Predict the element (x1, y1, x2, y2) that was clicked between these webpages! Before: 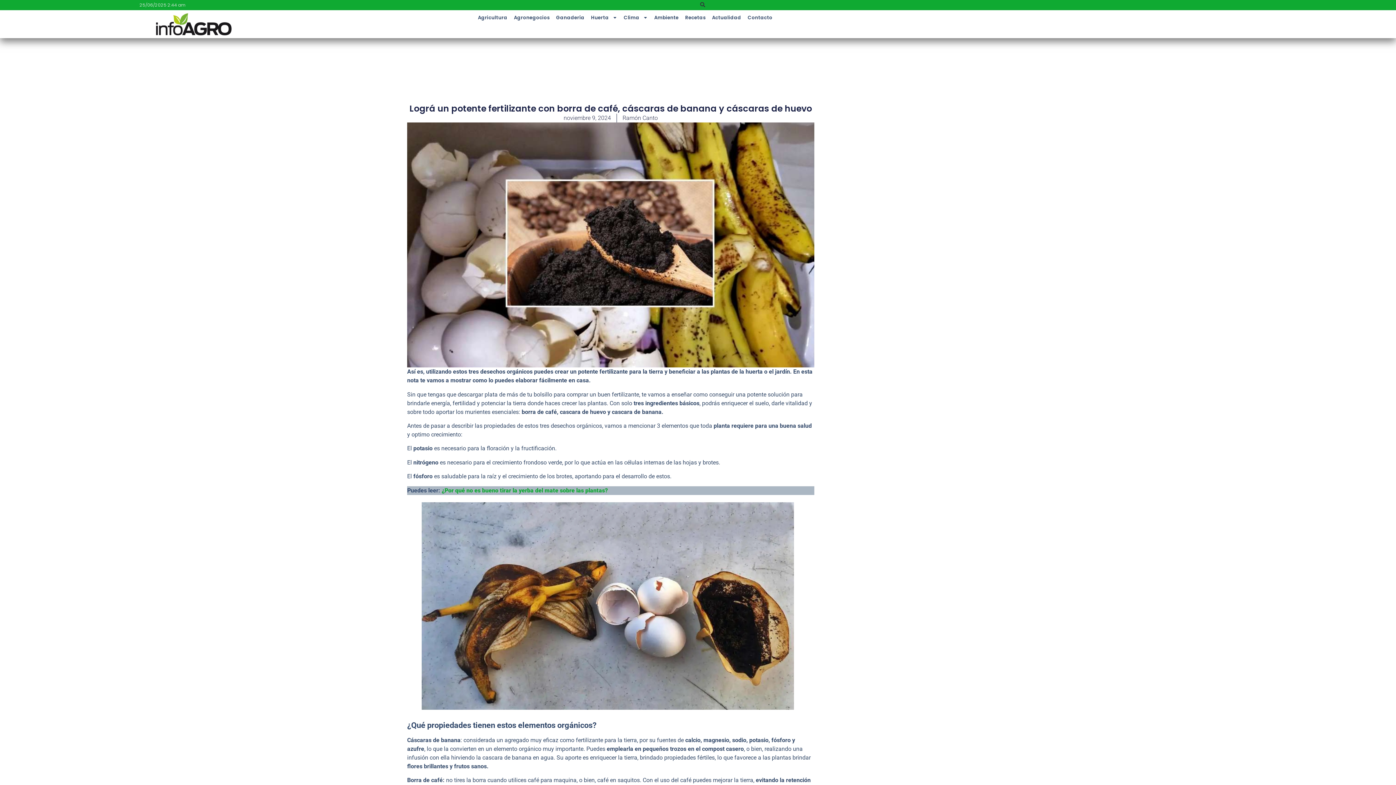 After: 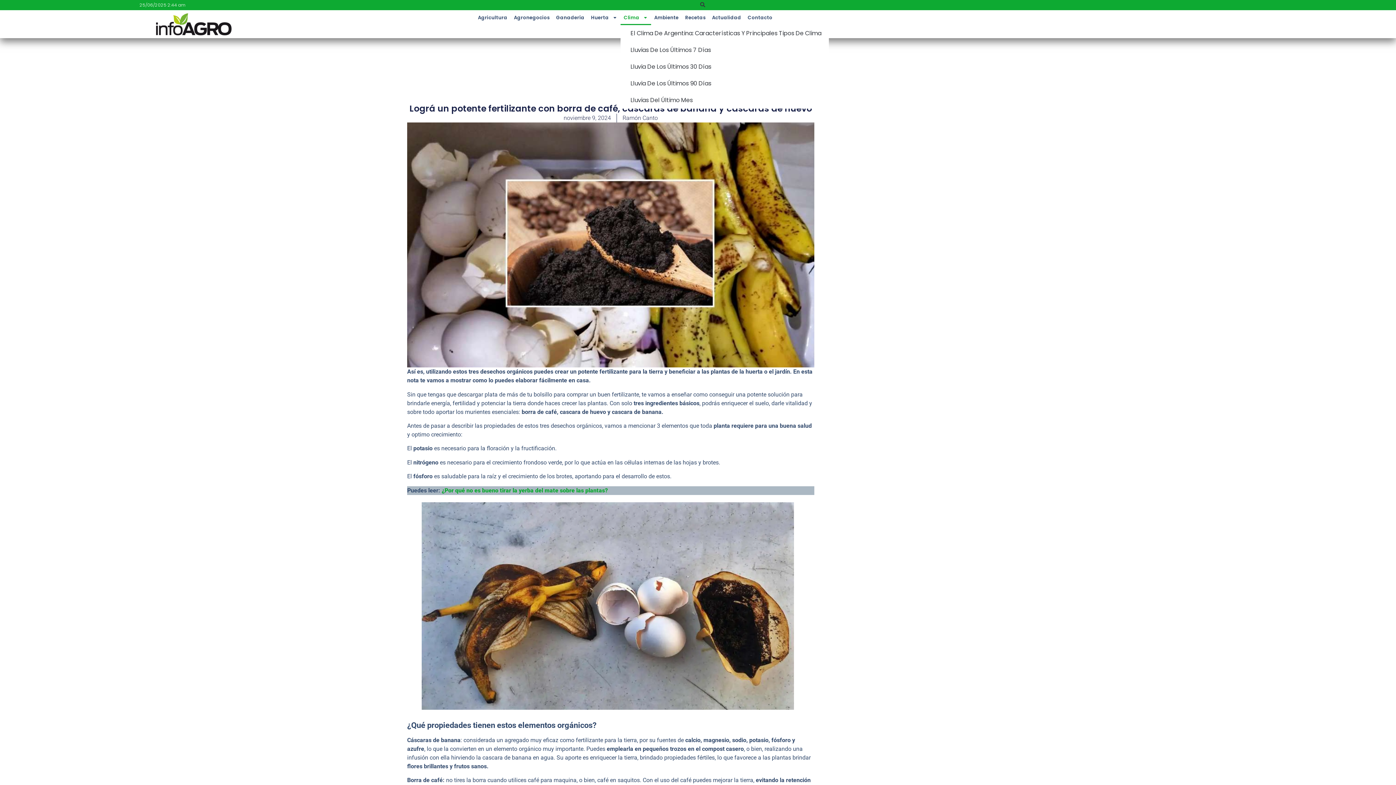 Action: label: Clima bbox: (620, 10, 651, 25)